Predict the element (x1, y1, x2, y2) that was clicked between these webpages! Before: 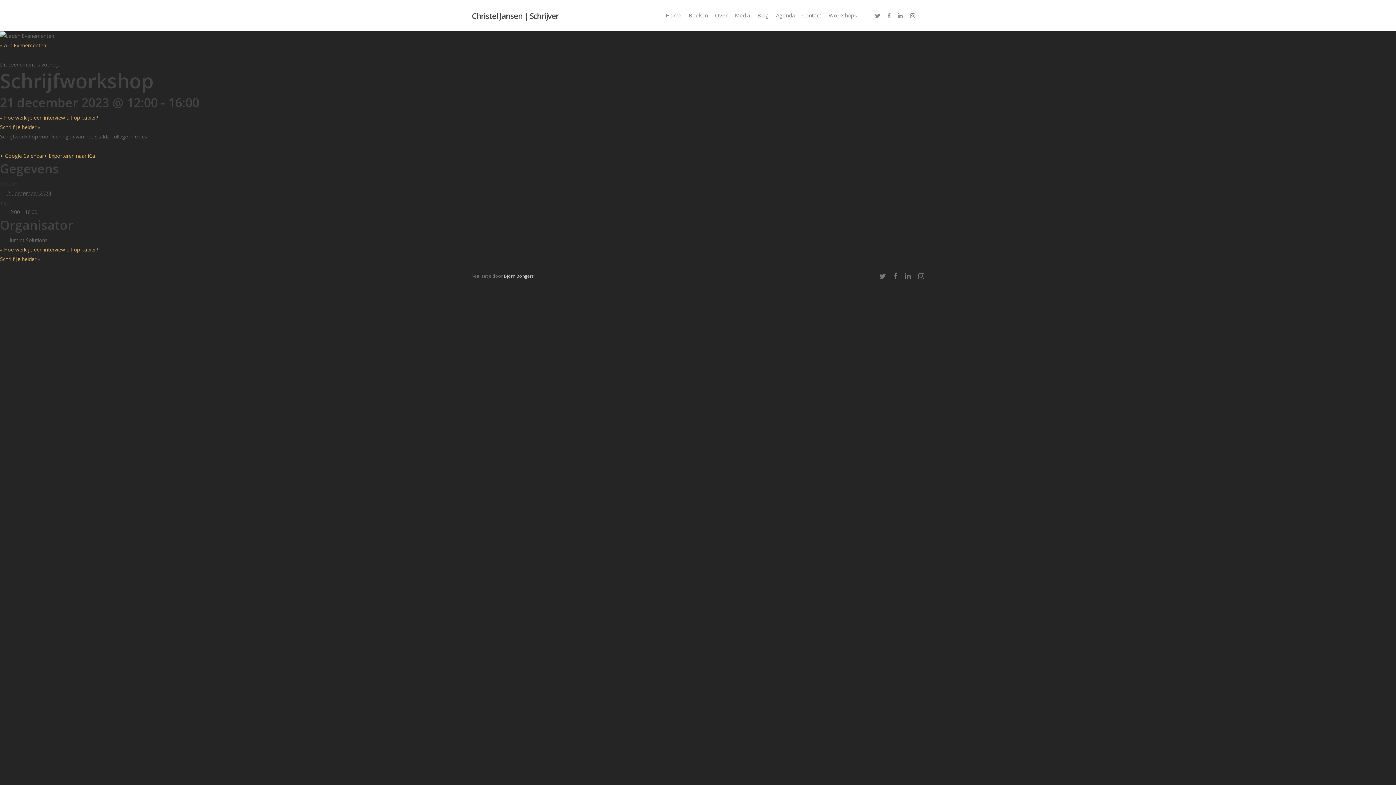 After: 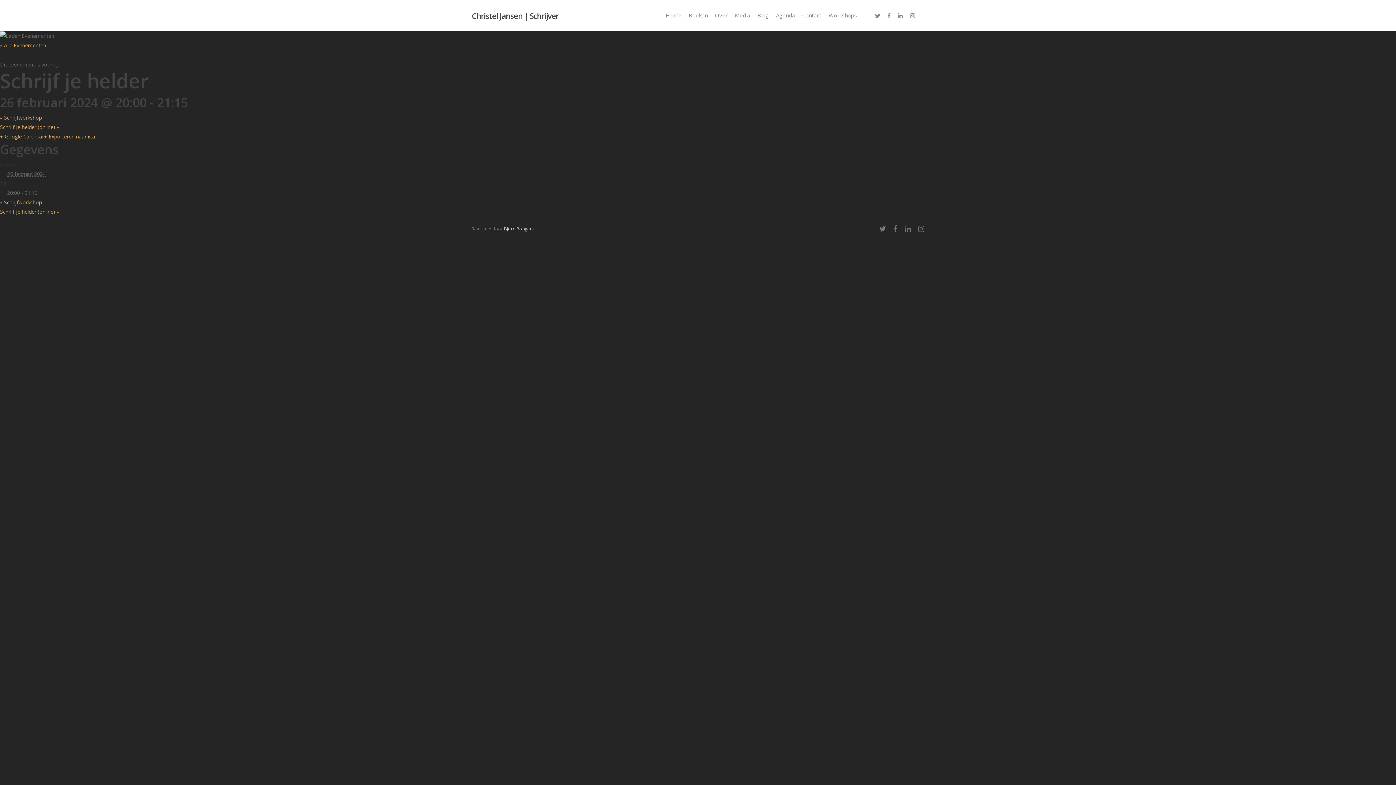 Action: bbox: (0, 123, 40, 130) label: Schrijf je helder »